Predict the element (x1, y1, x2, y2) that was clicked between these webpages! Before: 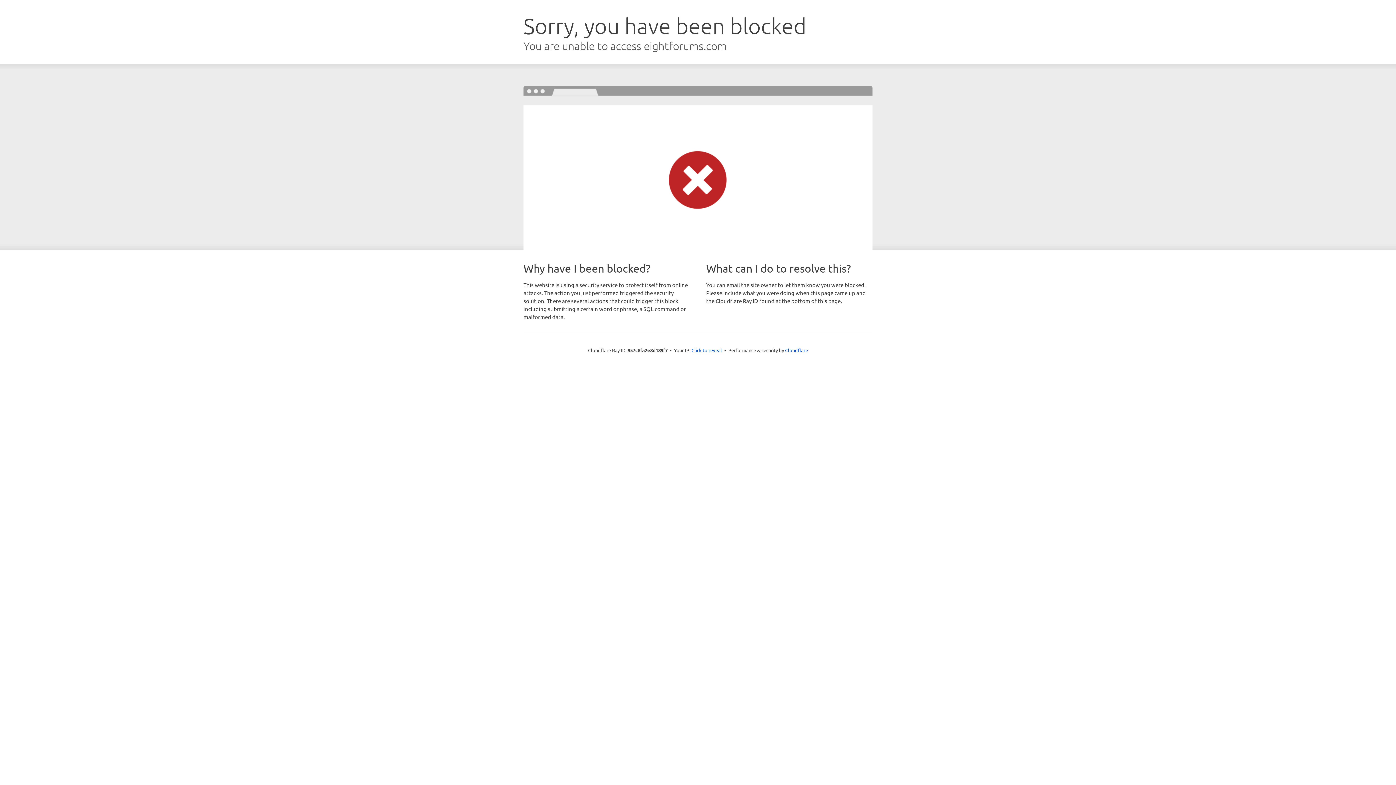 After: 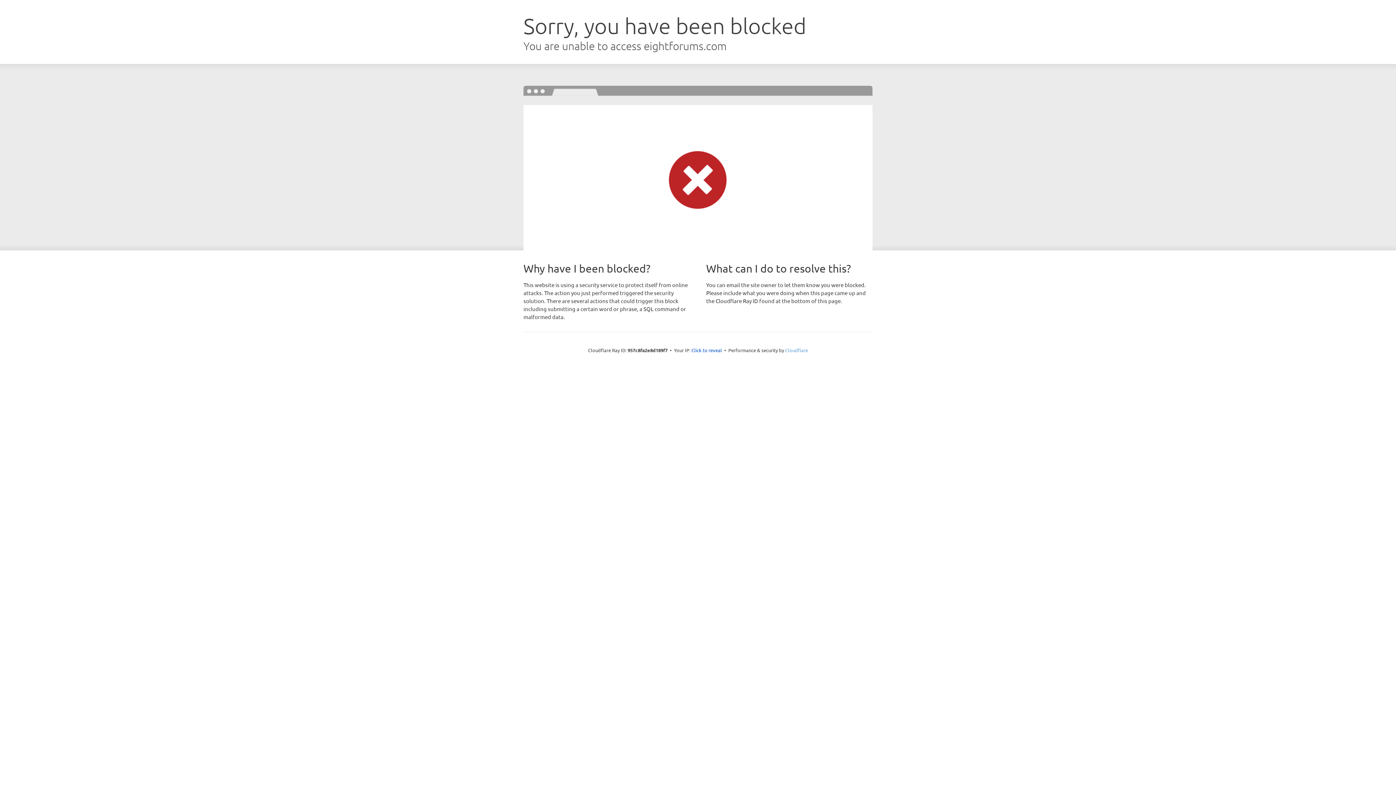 Action: bbox: (785, 347, 808, 353) label: Cloudflare